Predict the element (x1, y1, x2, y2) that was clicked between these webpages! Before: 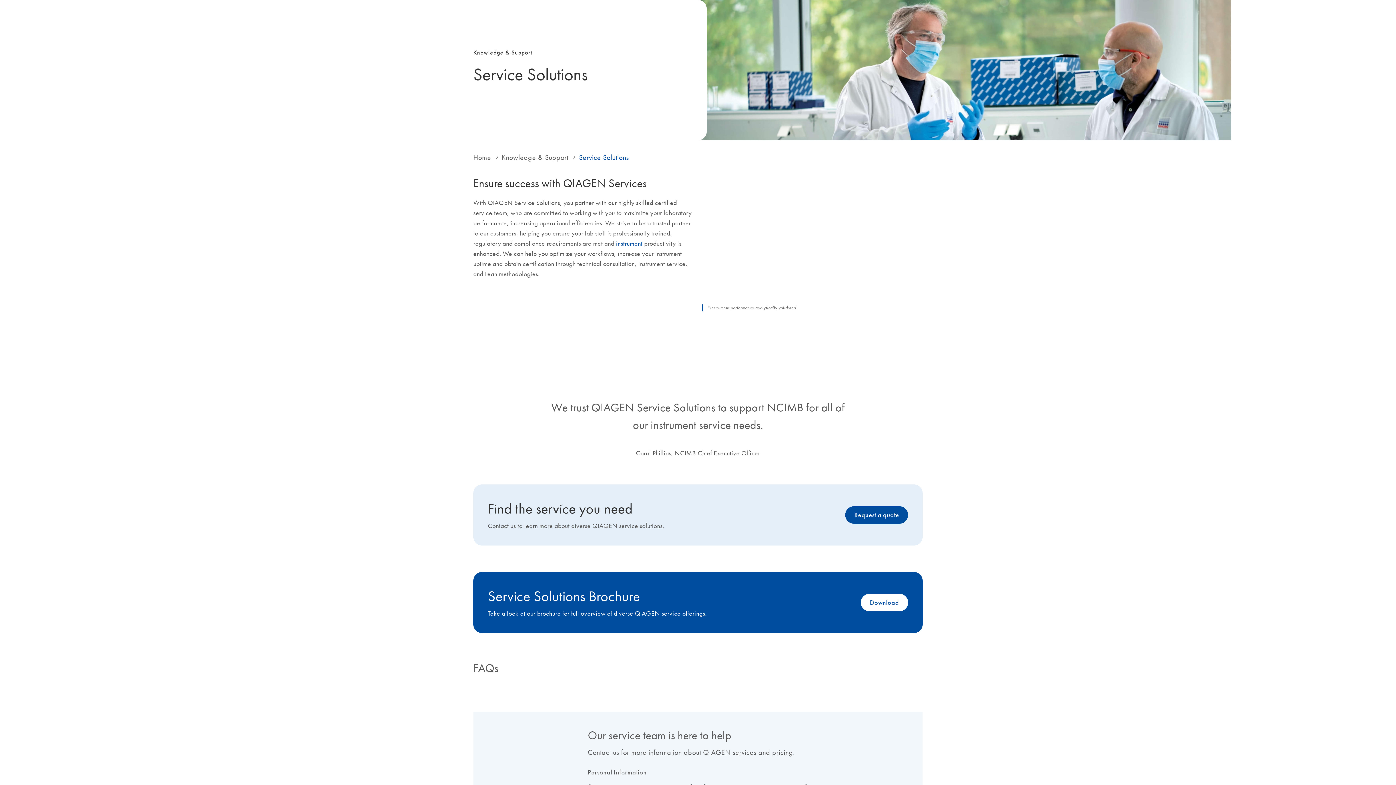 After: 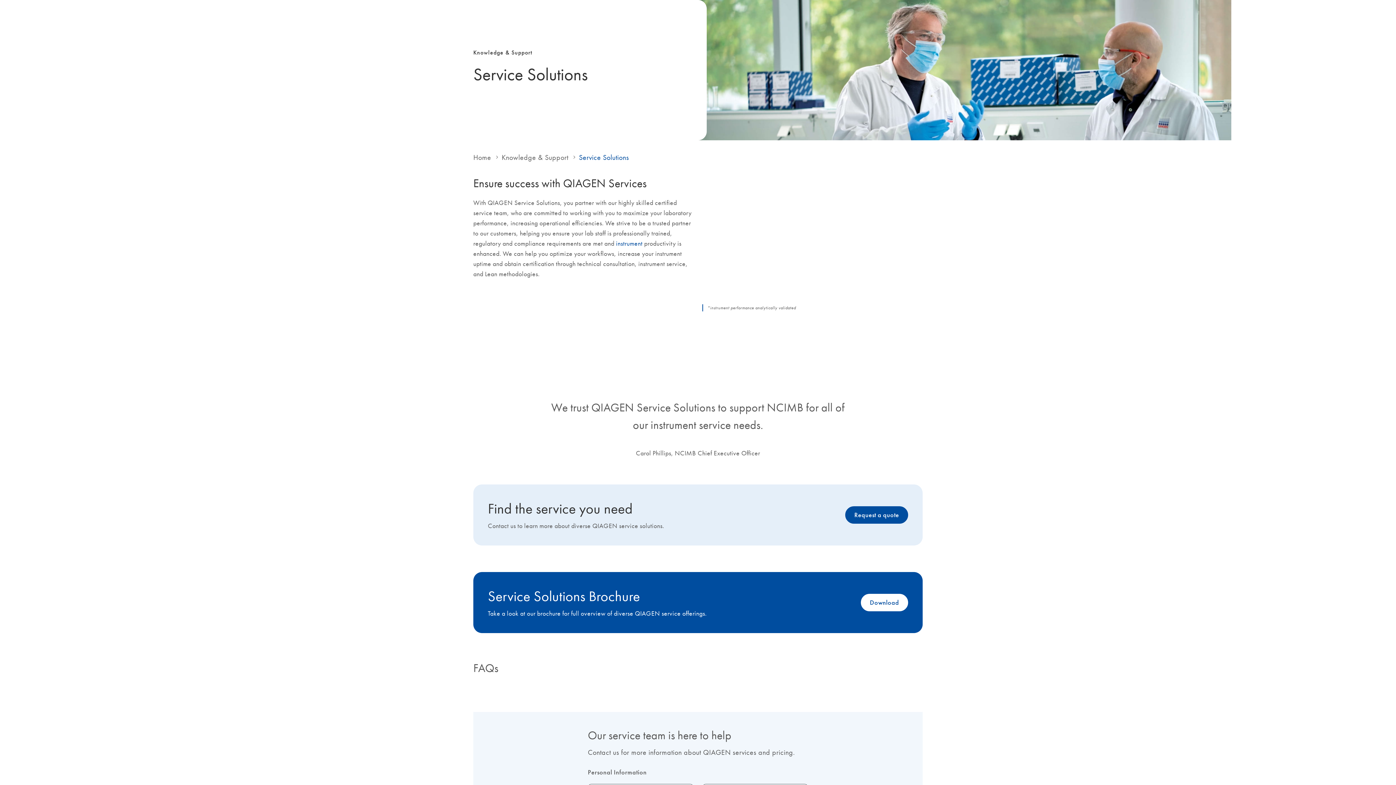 Action: label: Service Solutions bbox: (579, 153, 629, 161)